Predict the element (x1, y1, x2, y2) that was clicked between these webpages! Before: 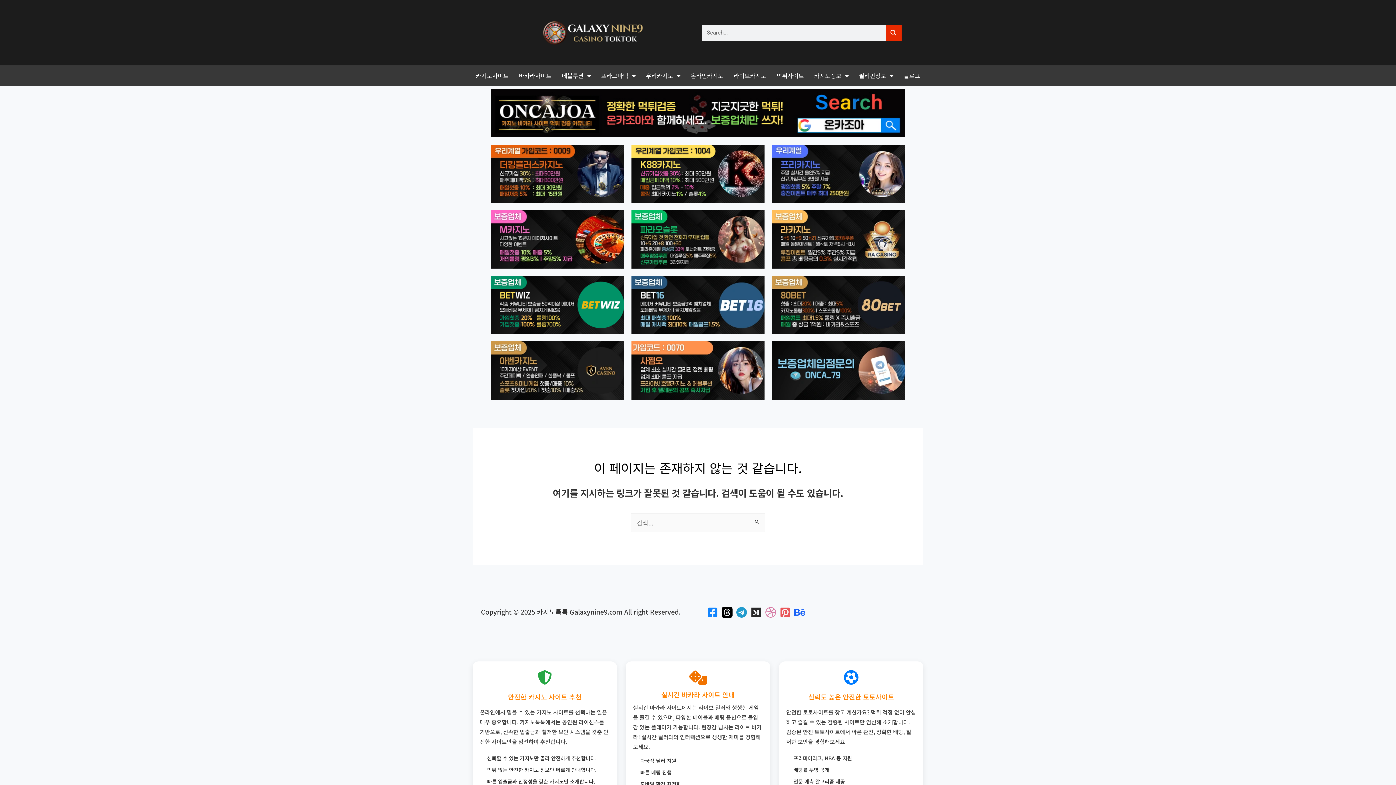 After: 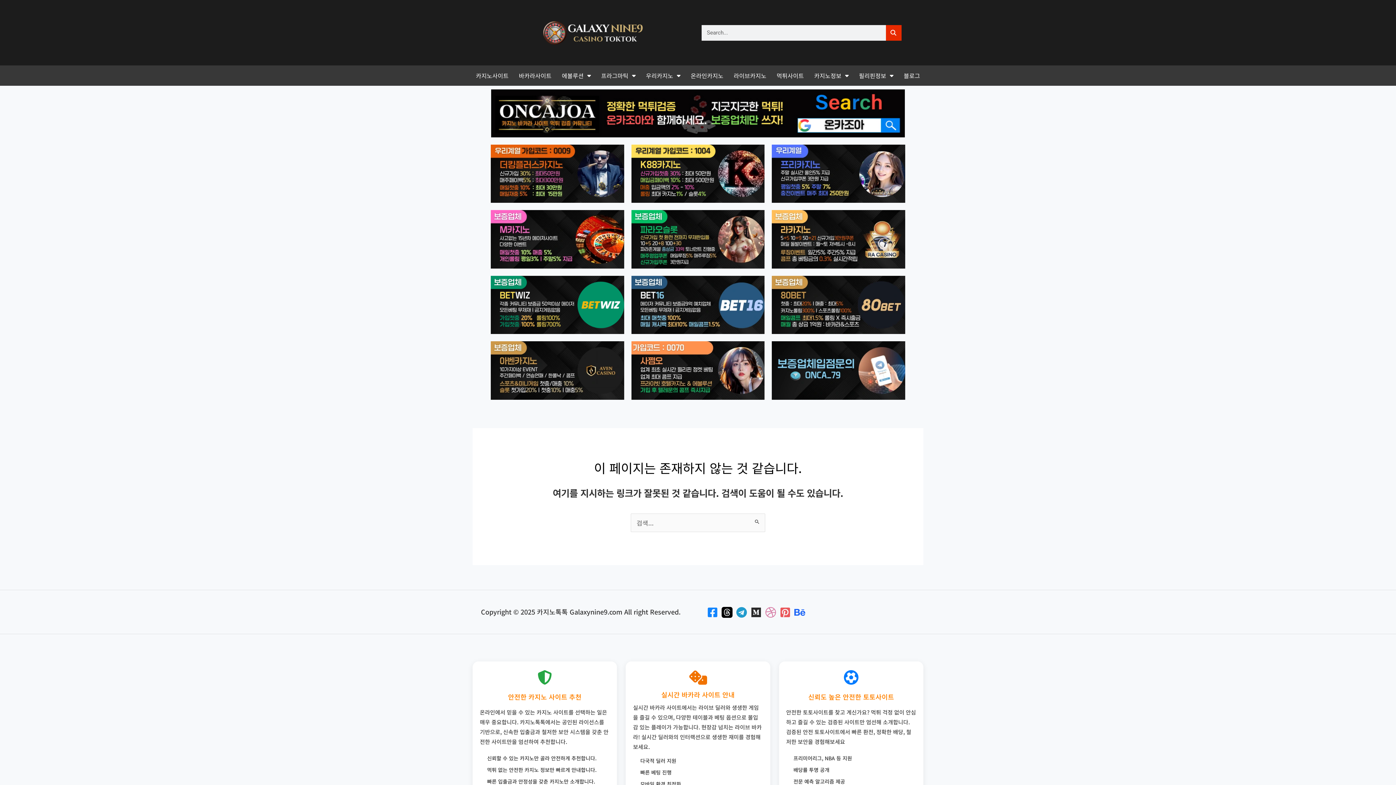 Action: bbox: (772, 210, 905, 268)